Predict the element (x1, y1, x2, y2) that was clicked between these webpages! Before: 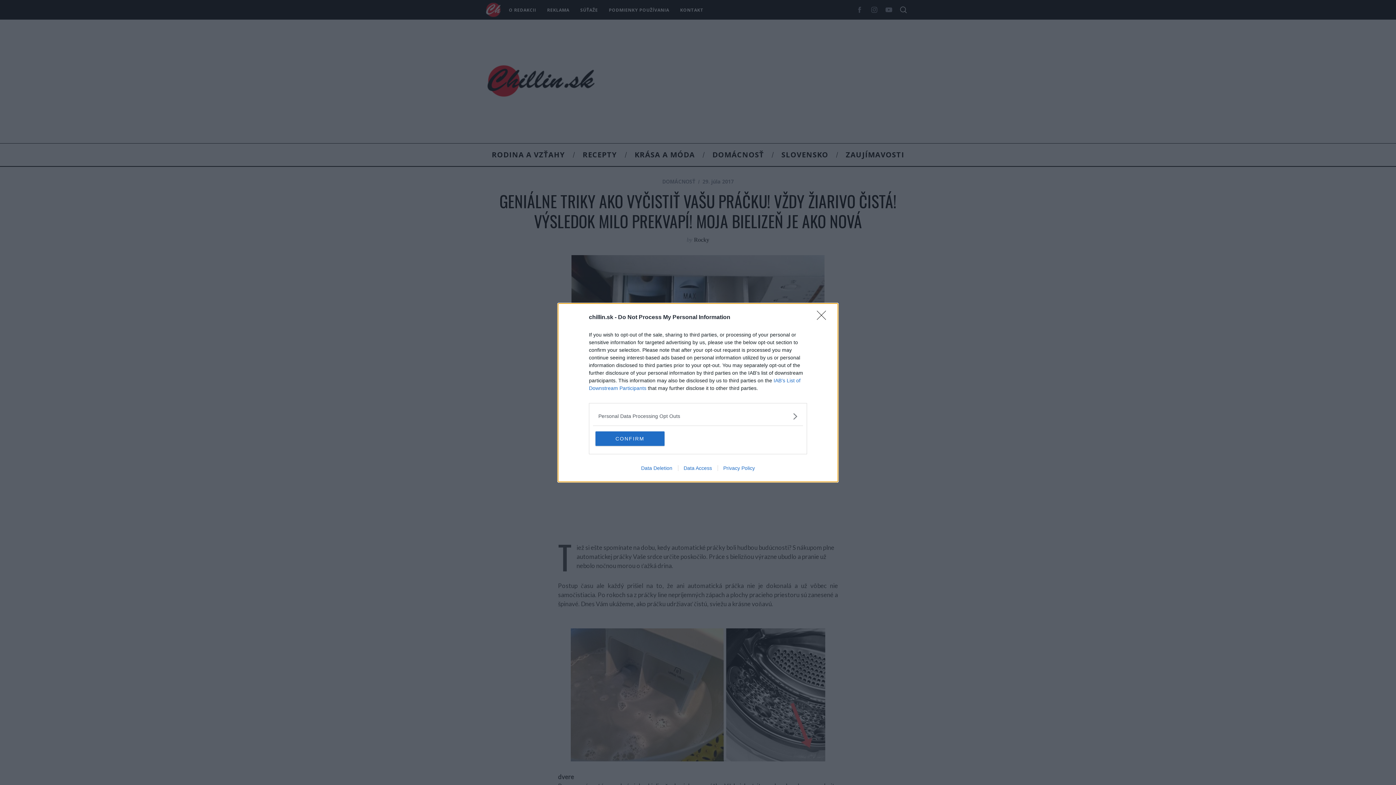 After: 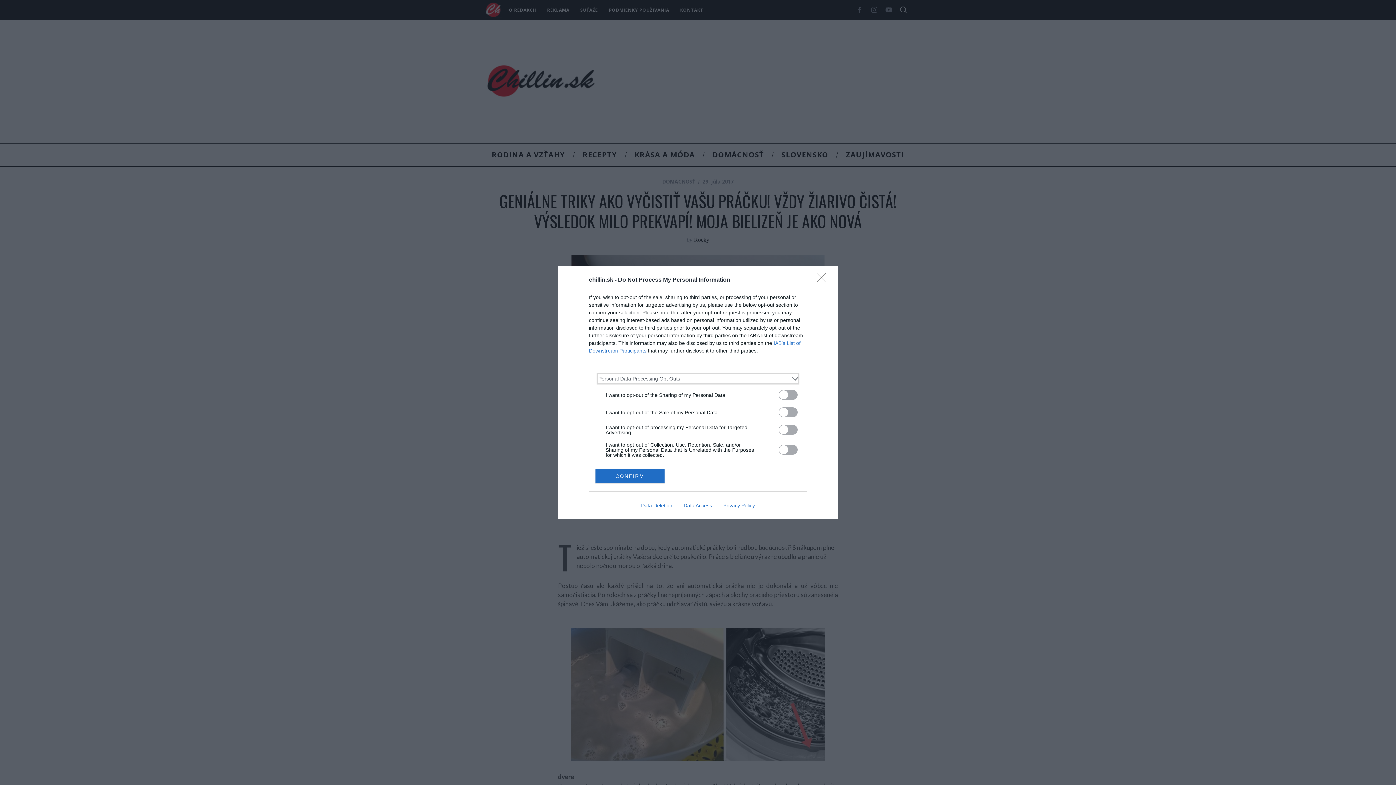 Action: label: Opt-Outs bbox: (598, 412, 797, 420)